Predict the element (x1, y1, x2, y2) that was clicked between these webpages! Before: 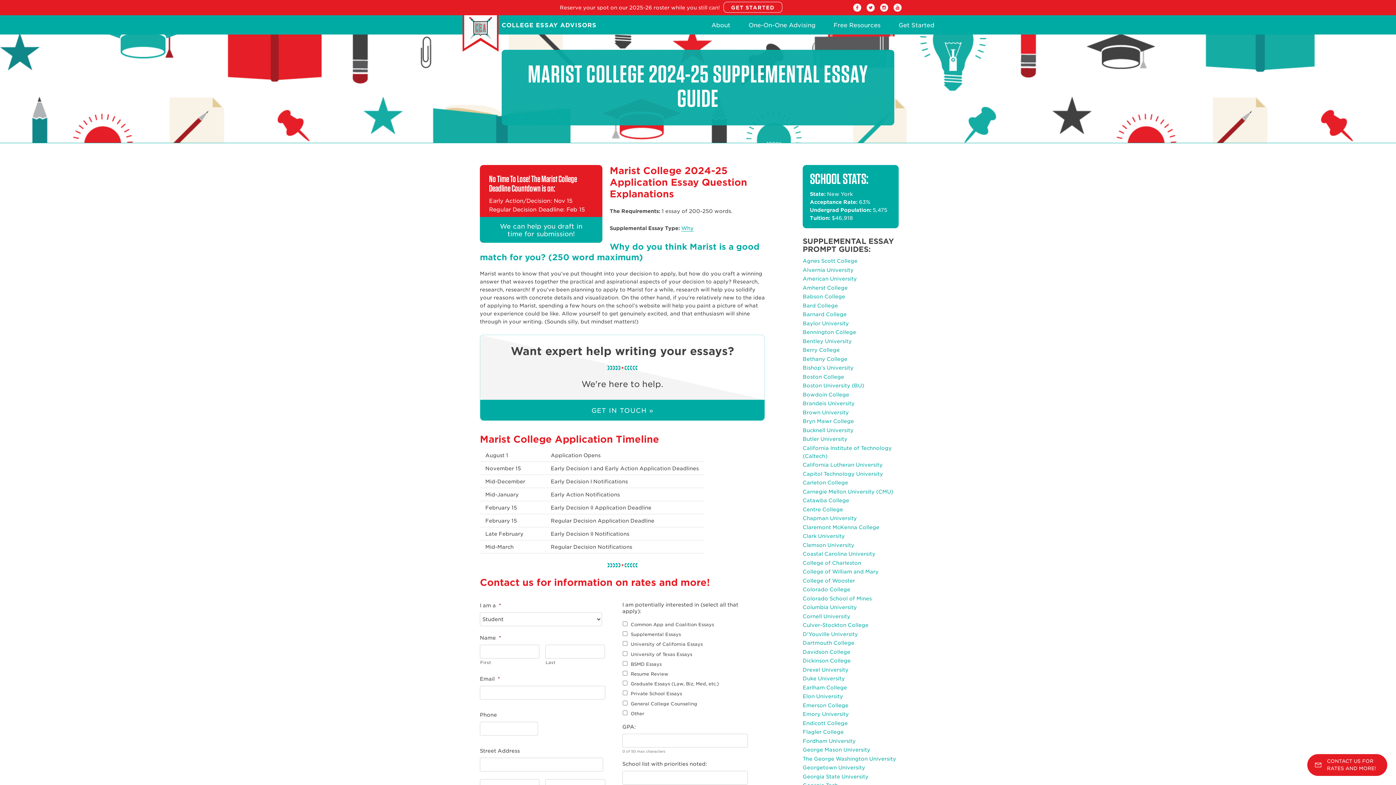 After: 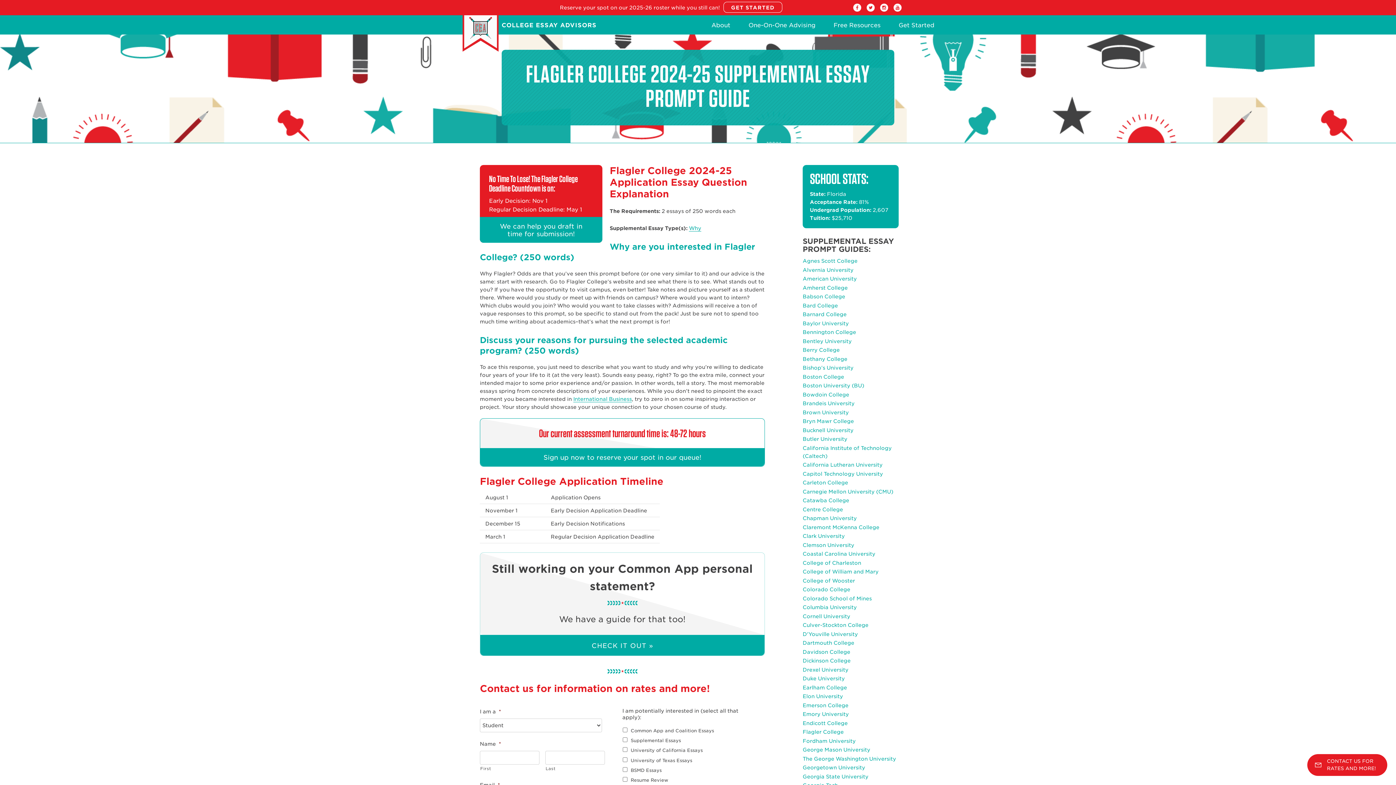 Action: bbox: (802, 729, 844, 735) label: Flagler College